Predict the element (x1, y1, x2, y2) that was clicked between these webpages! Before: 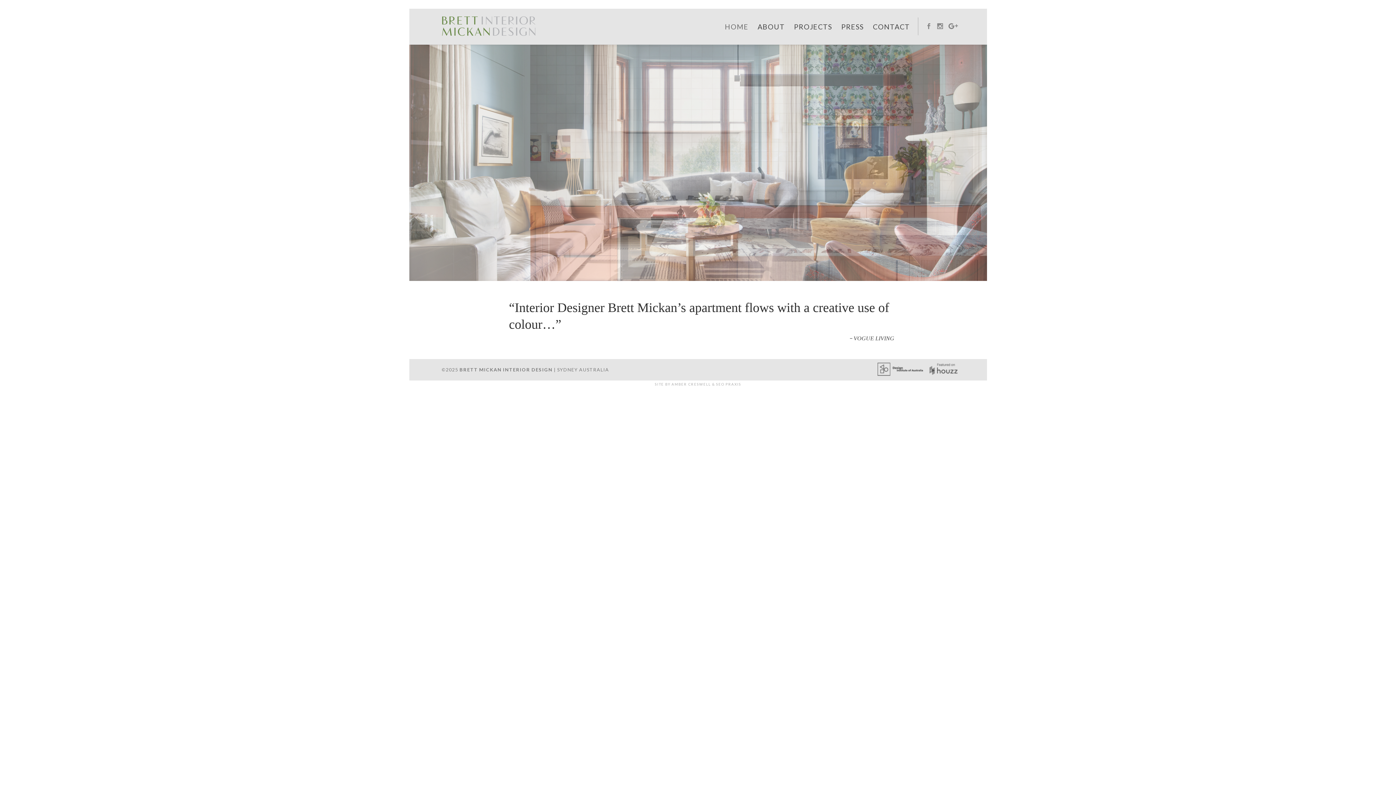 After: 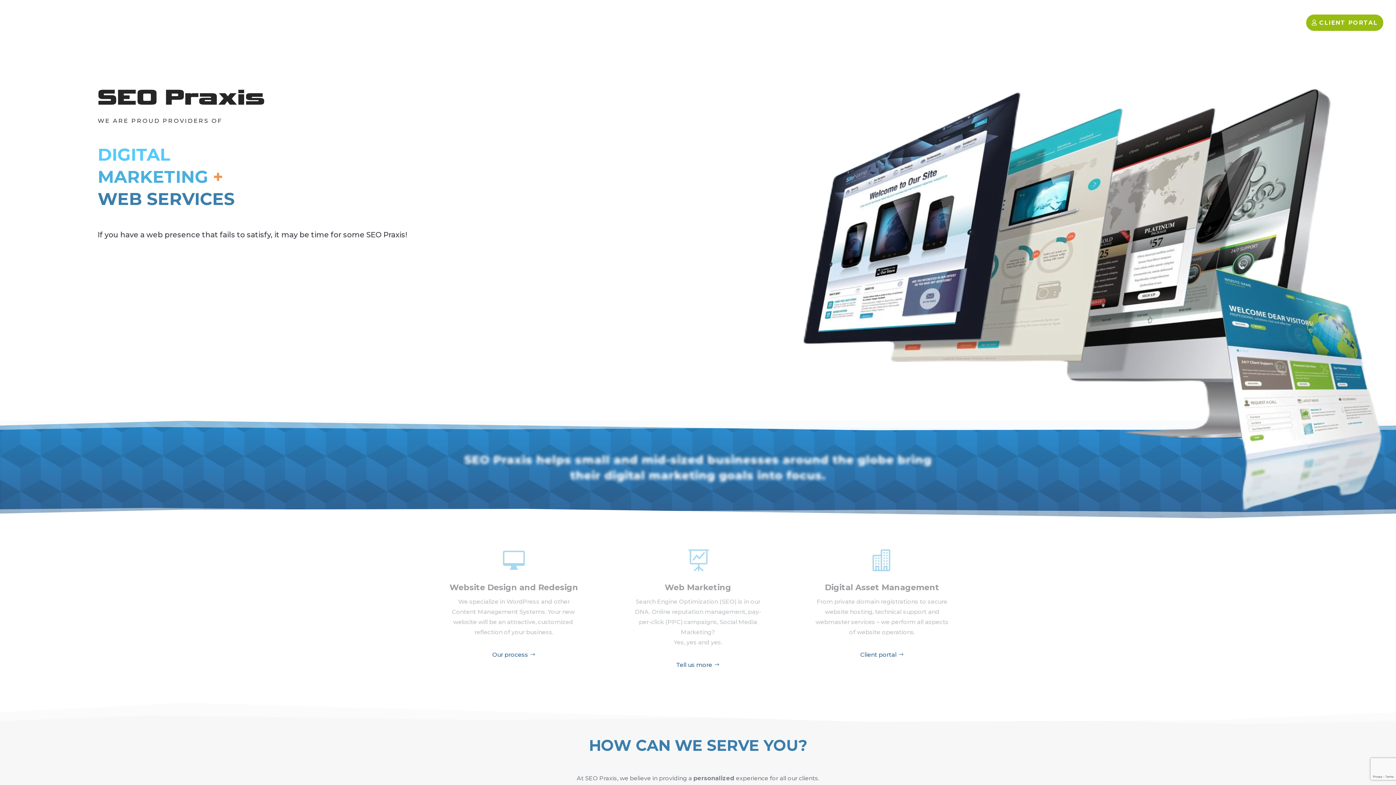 Action: label: SEO PRAXIS bbox: (716, 382, 741, 386)